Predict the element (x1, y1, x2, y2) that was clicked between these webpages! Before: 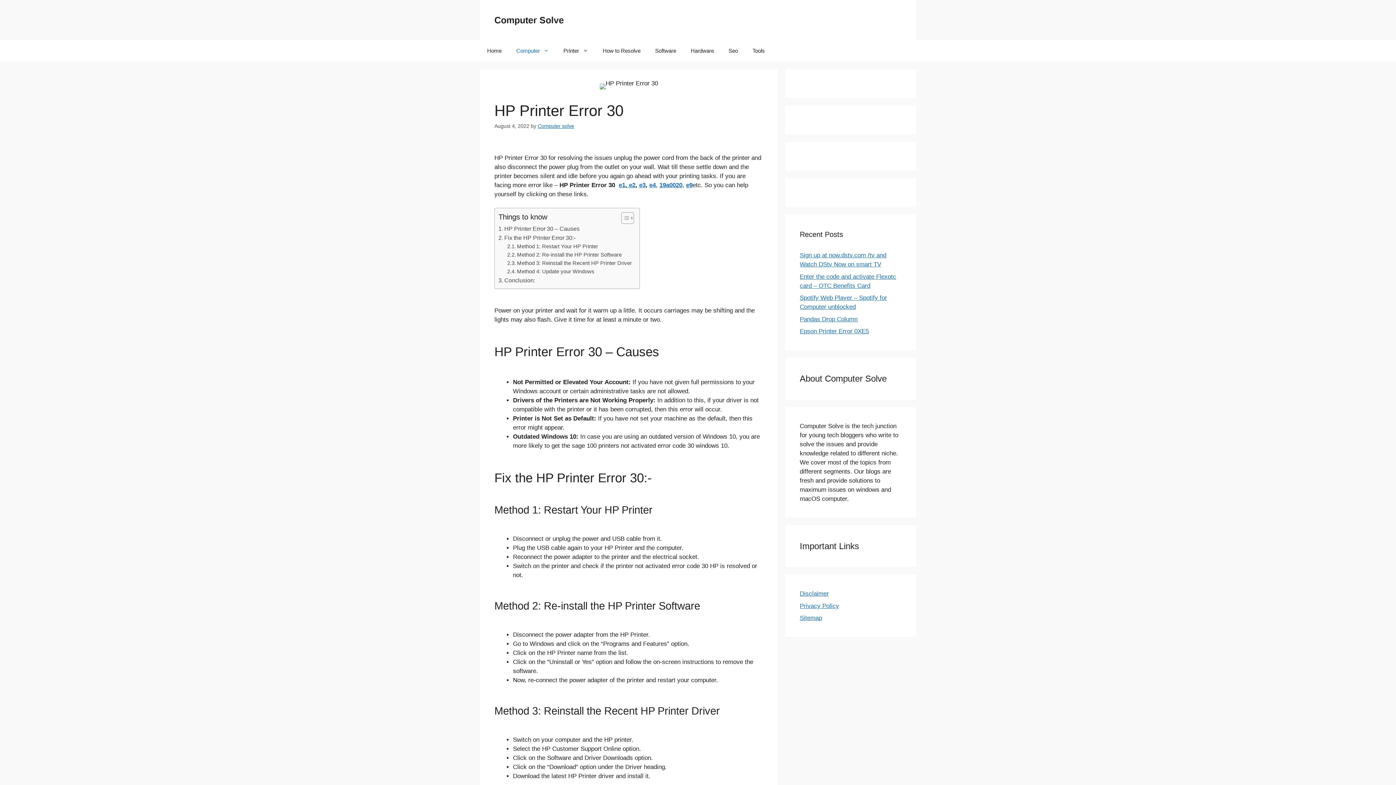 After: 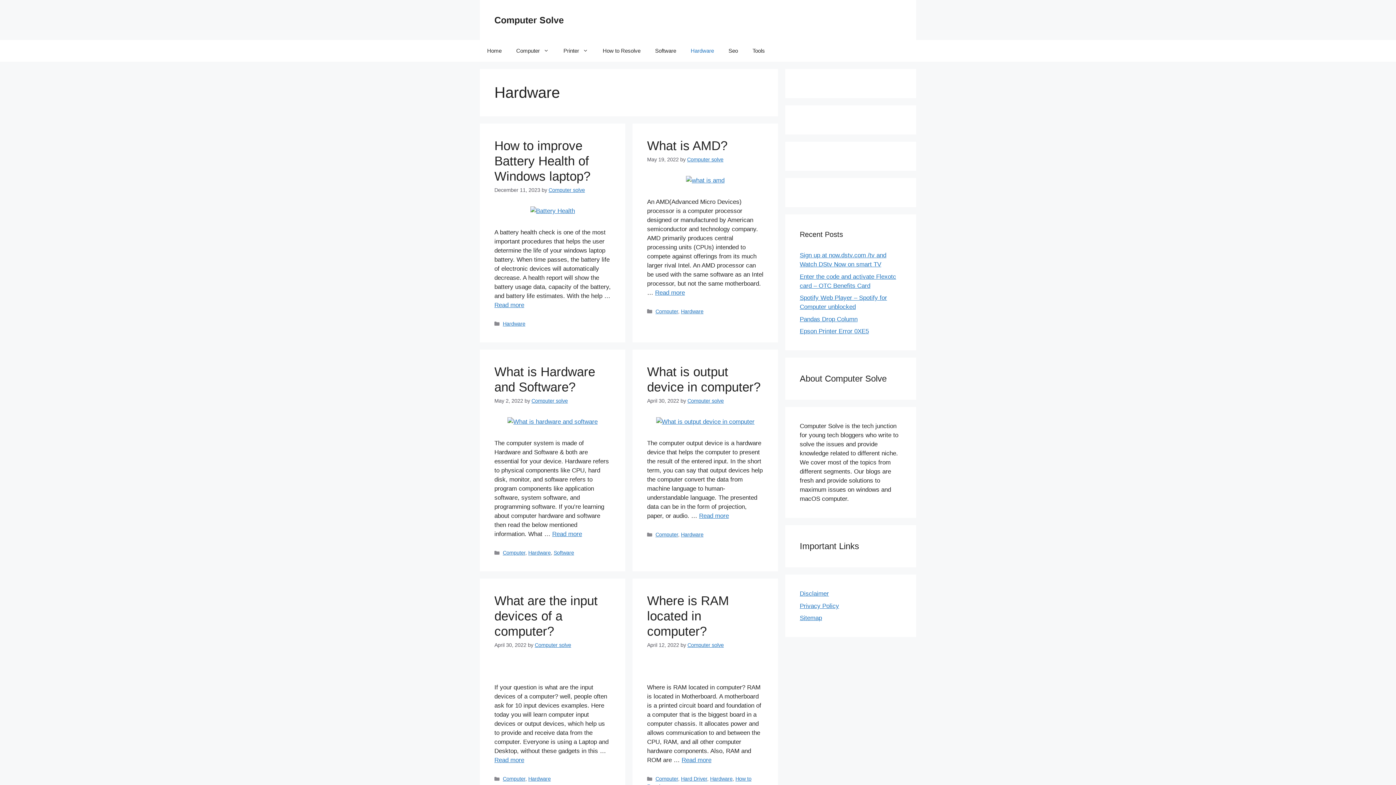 Action: bbox: (683, 40, 721, 61) label: Hardware